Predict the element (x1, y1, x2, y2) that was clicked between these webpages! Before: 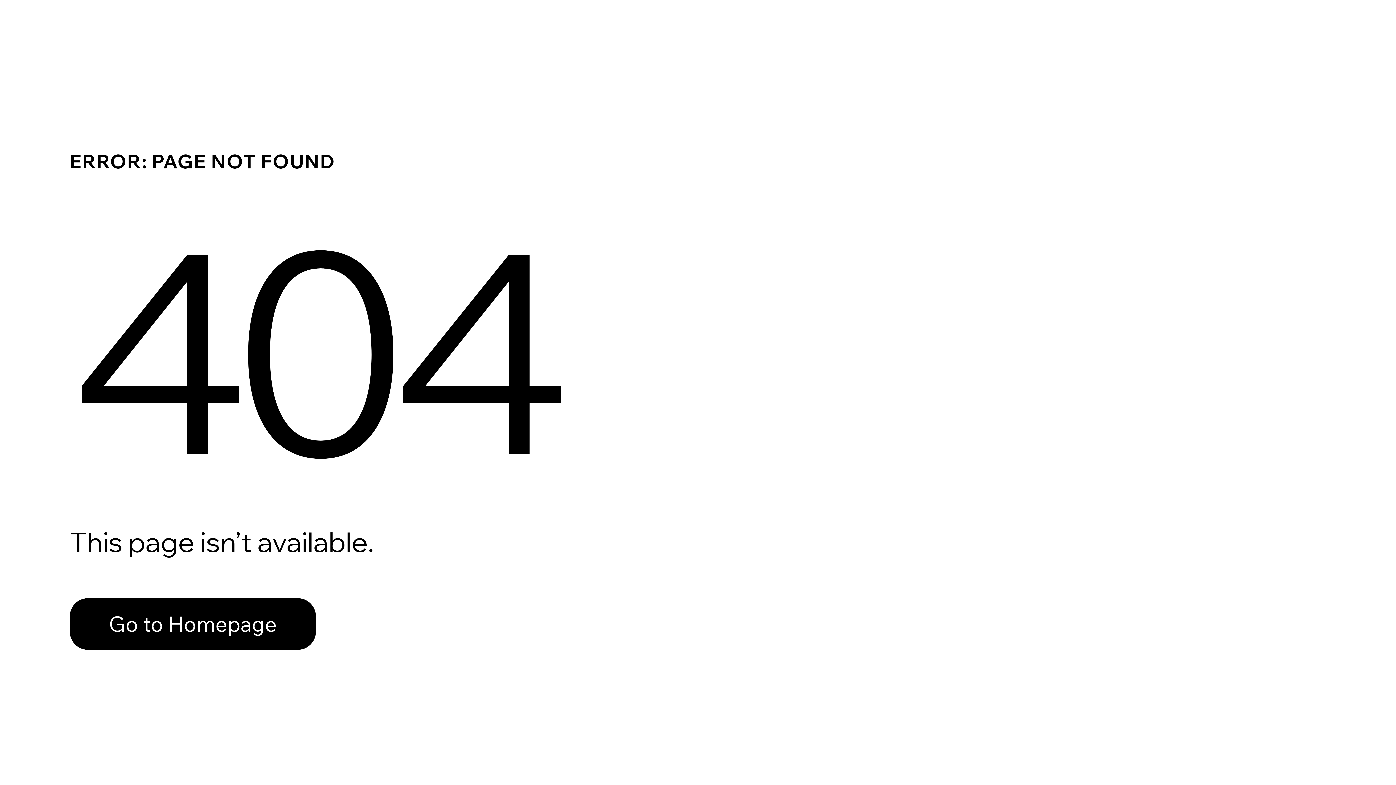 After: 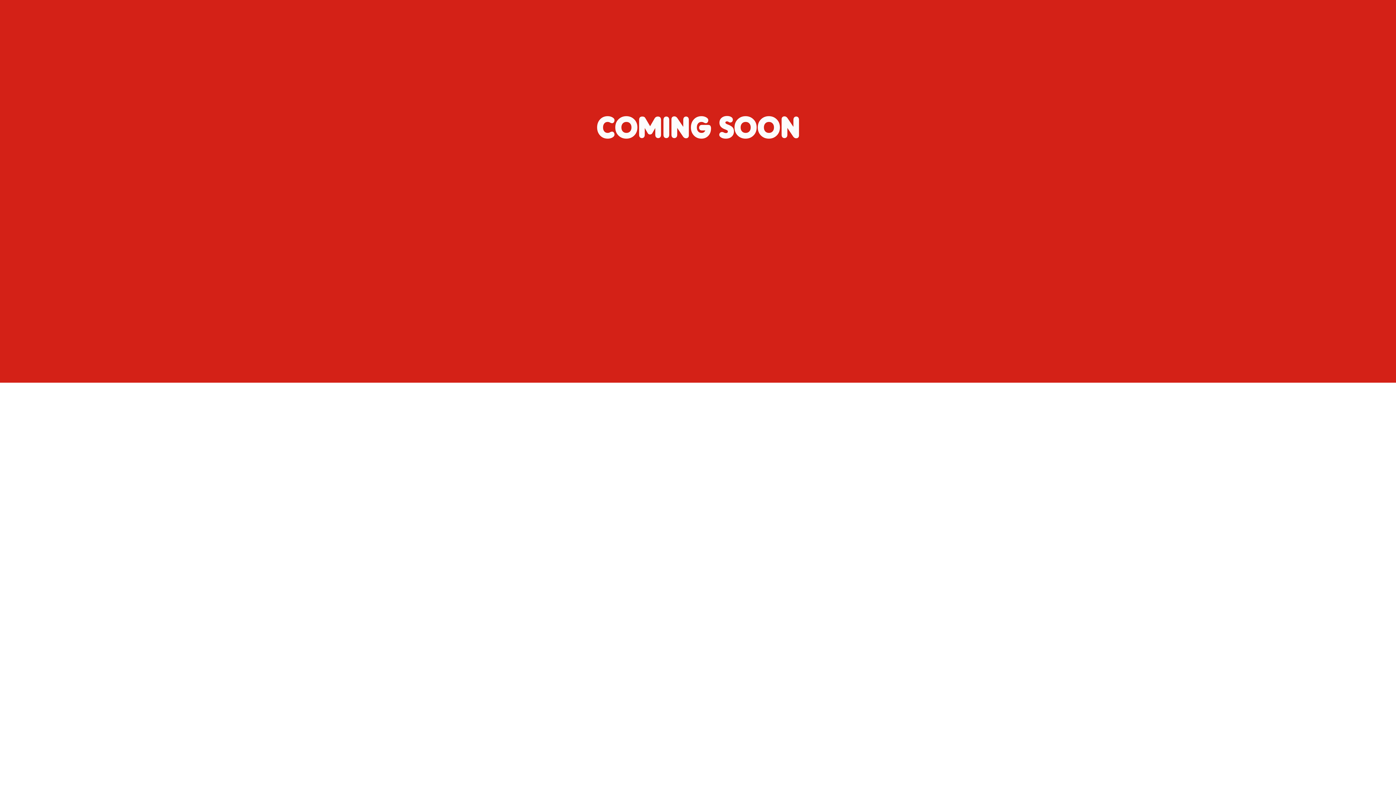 Action: bbox: (69, 582, 768, 659) label: Go to Homepage